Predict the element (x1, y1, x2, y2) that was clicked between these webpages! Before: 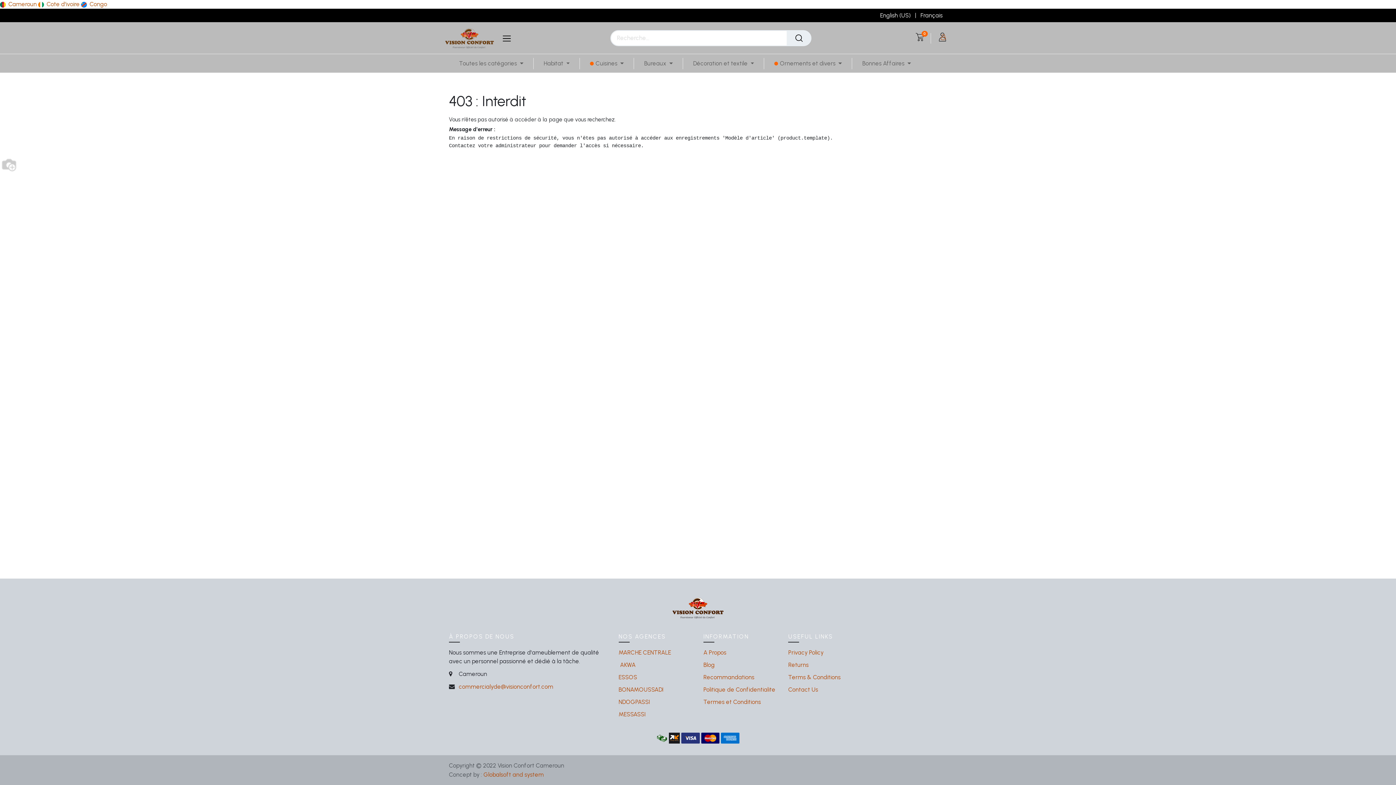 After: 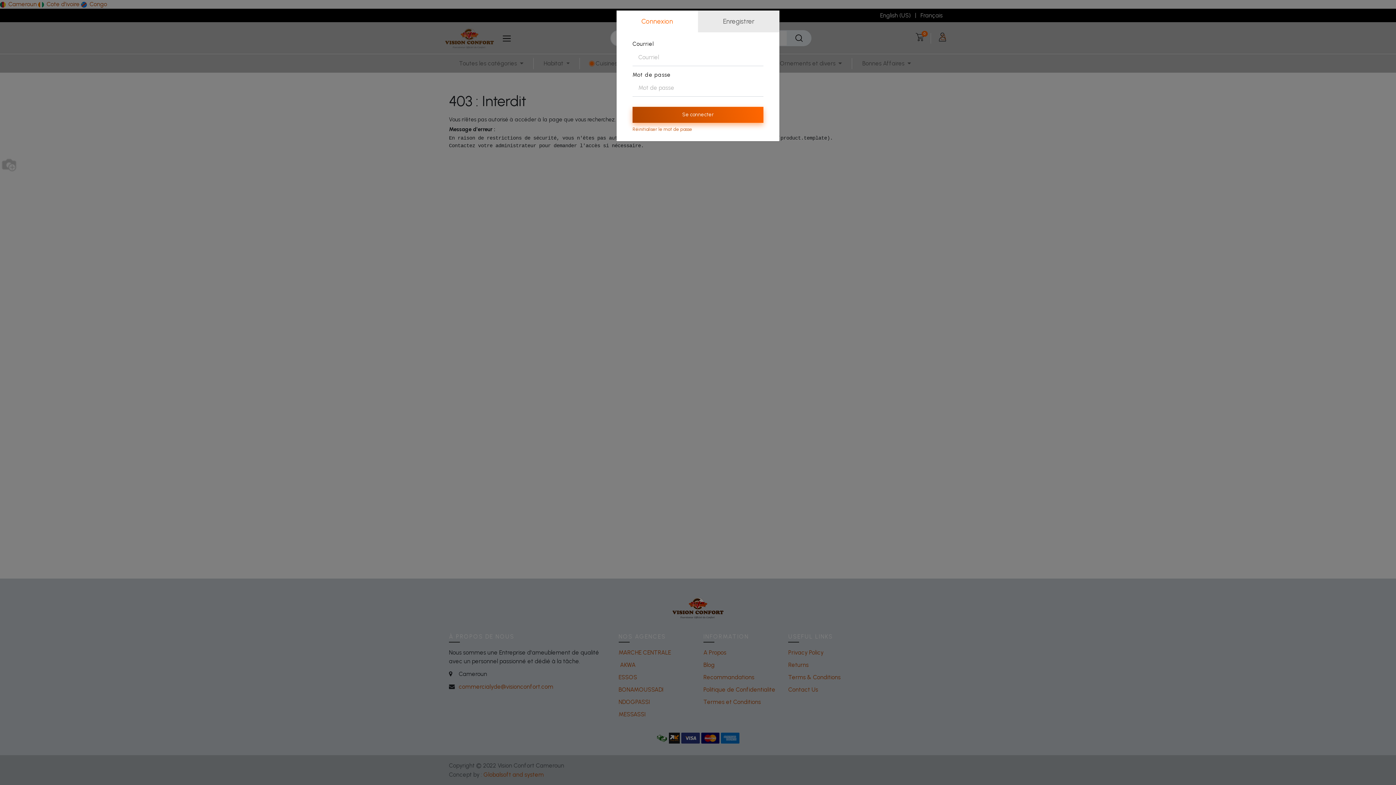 Action: bbox: (939, 33, 946, 40)